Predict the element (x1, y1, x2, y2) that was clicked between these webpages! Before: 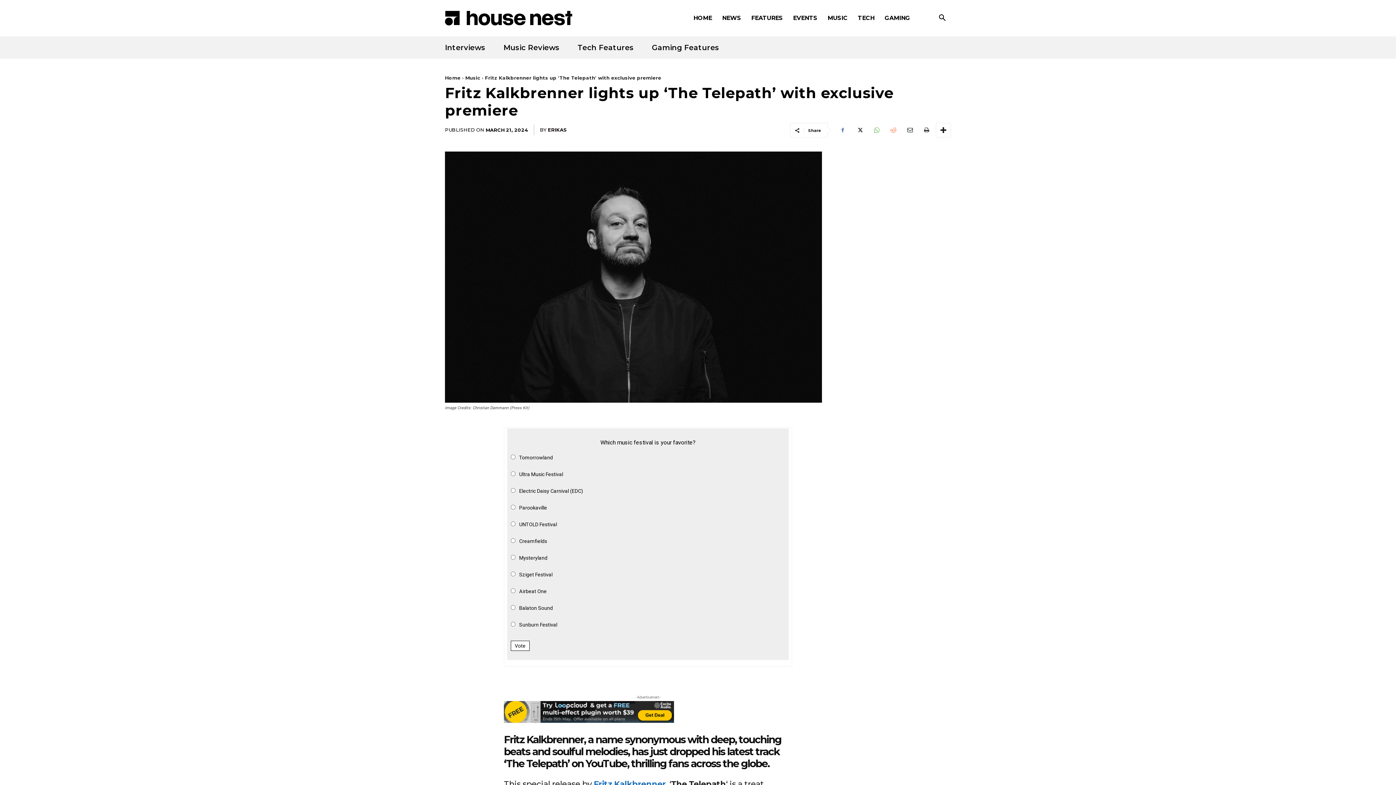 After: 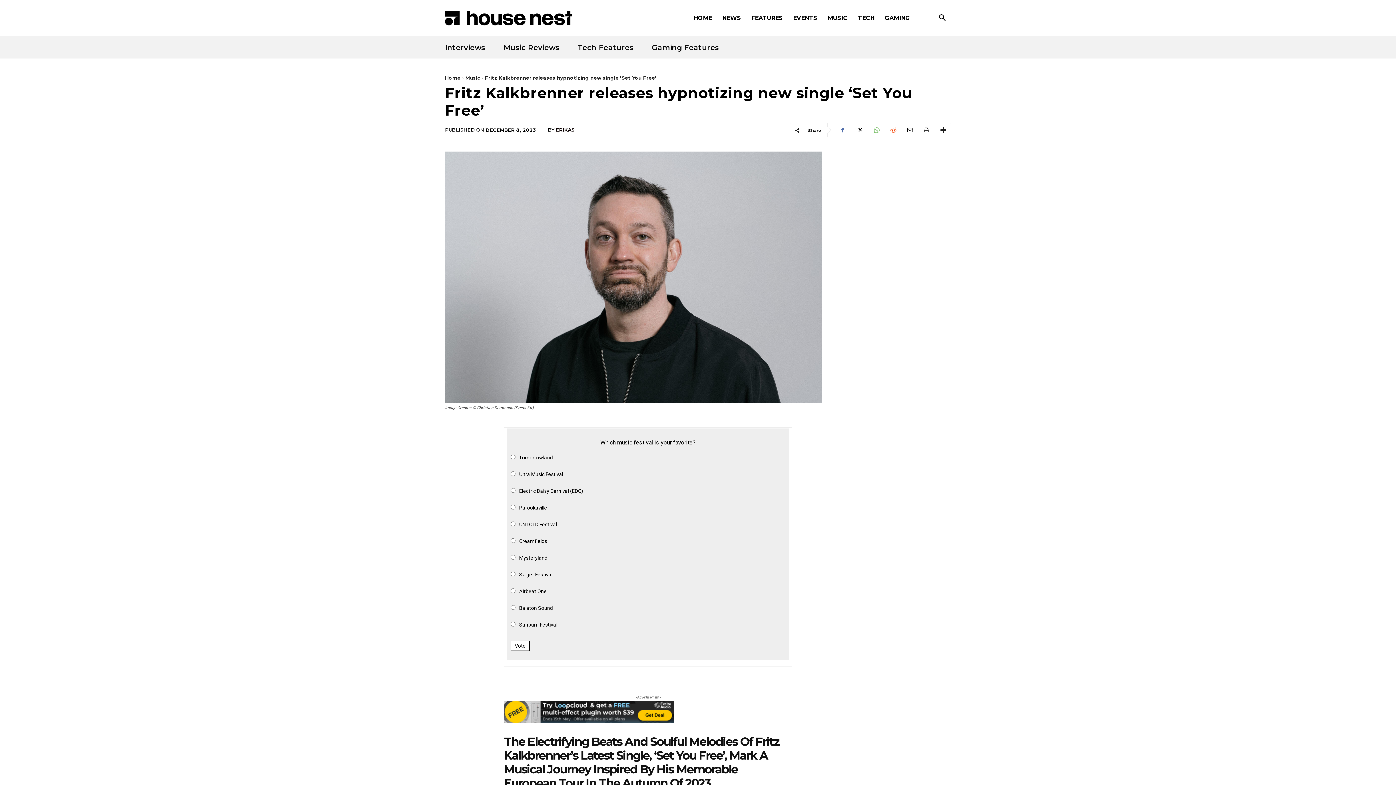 Action: label: Fritz Kalkbrenner bbox: (593, 779, 666, 789)